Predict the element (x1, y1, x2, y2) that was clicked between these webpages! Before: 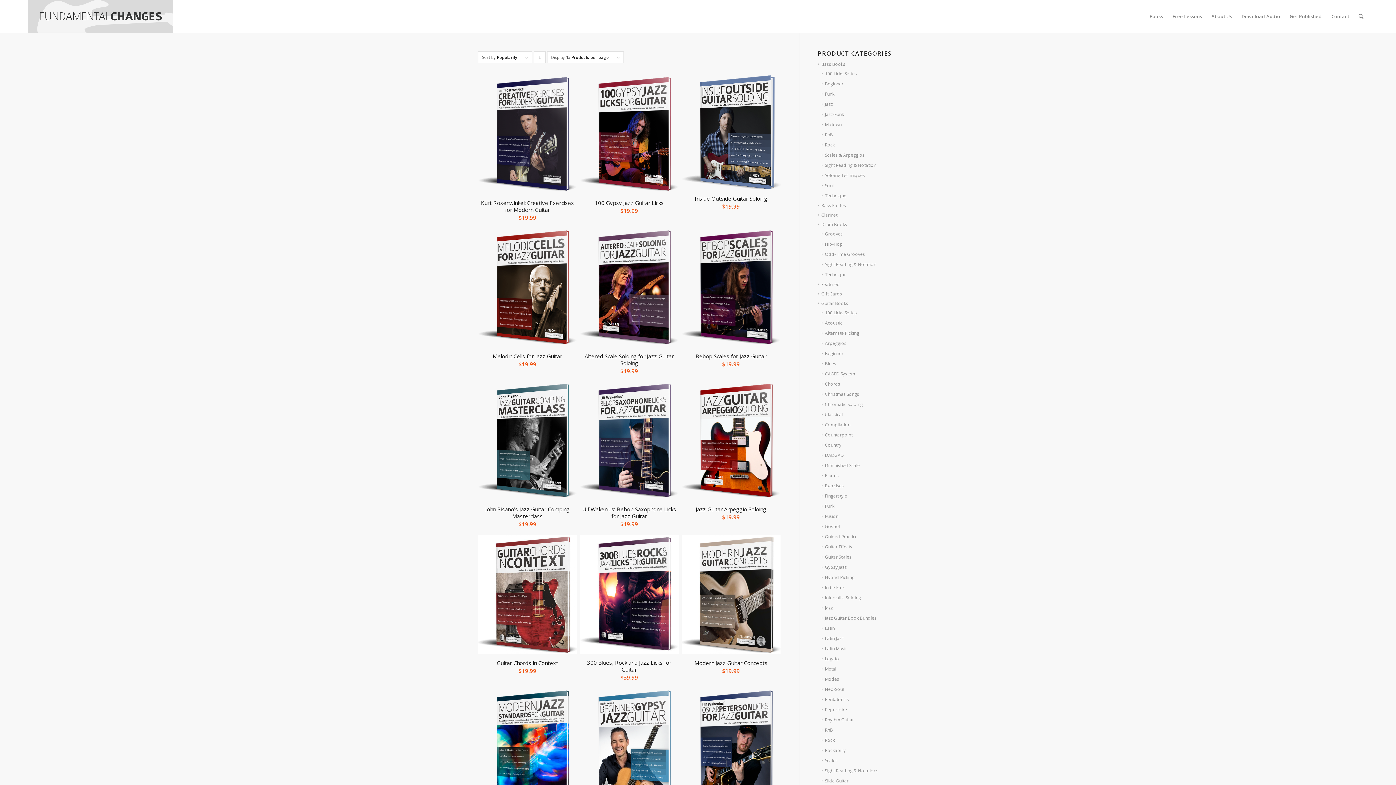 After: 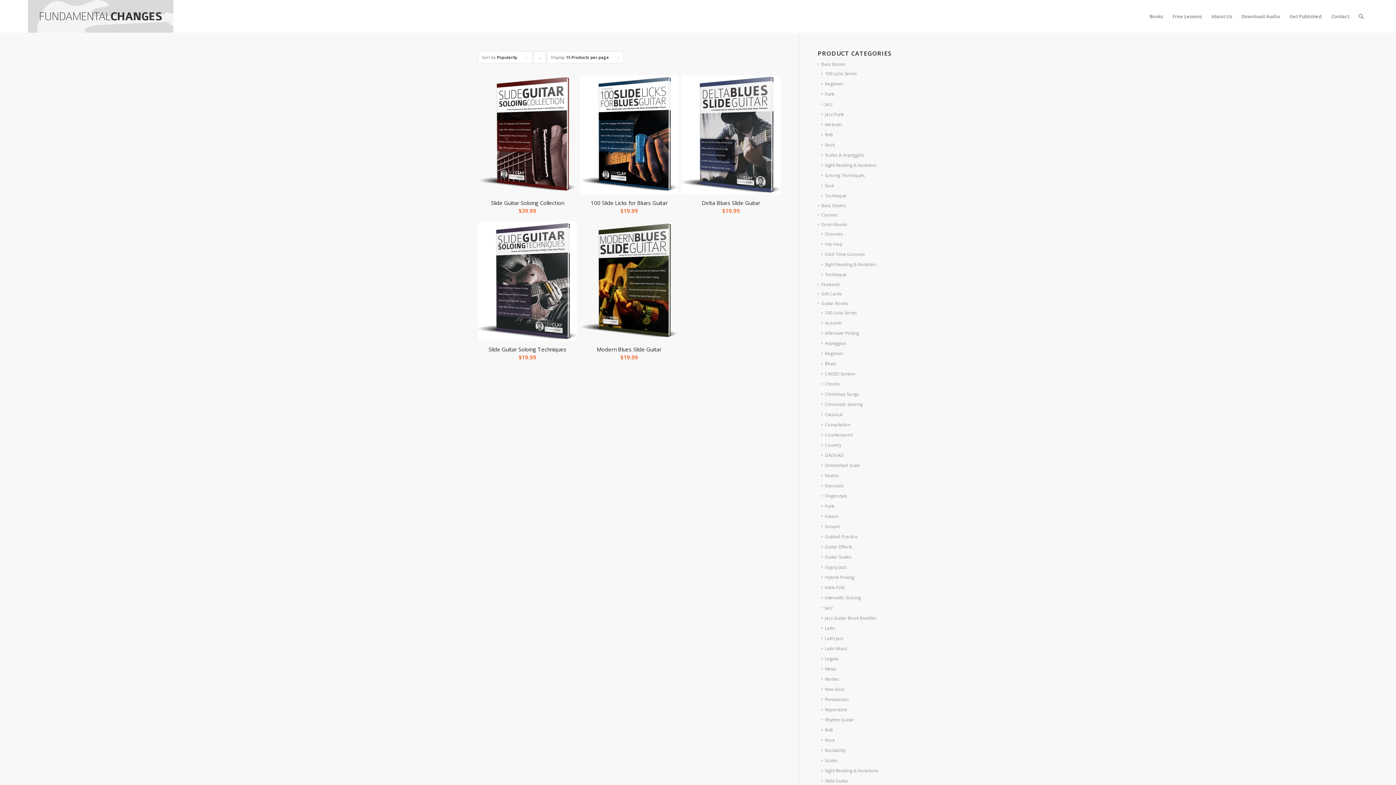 Action: label: Slide Guitar bbox: (821, 778, 848, 784)